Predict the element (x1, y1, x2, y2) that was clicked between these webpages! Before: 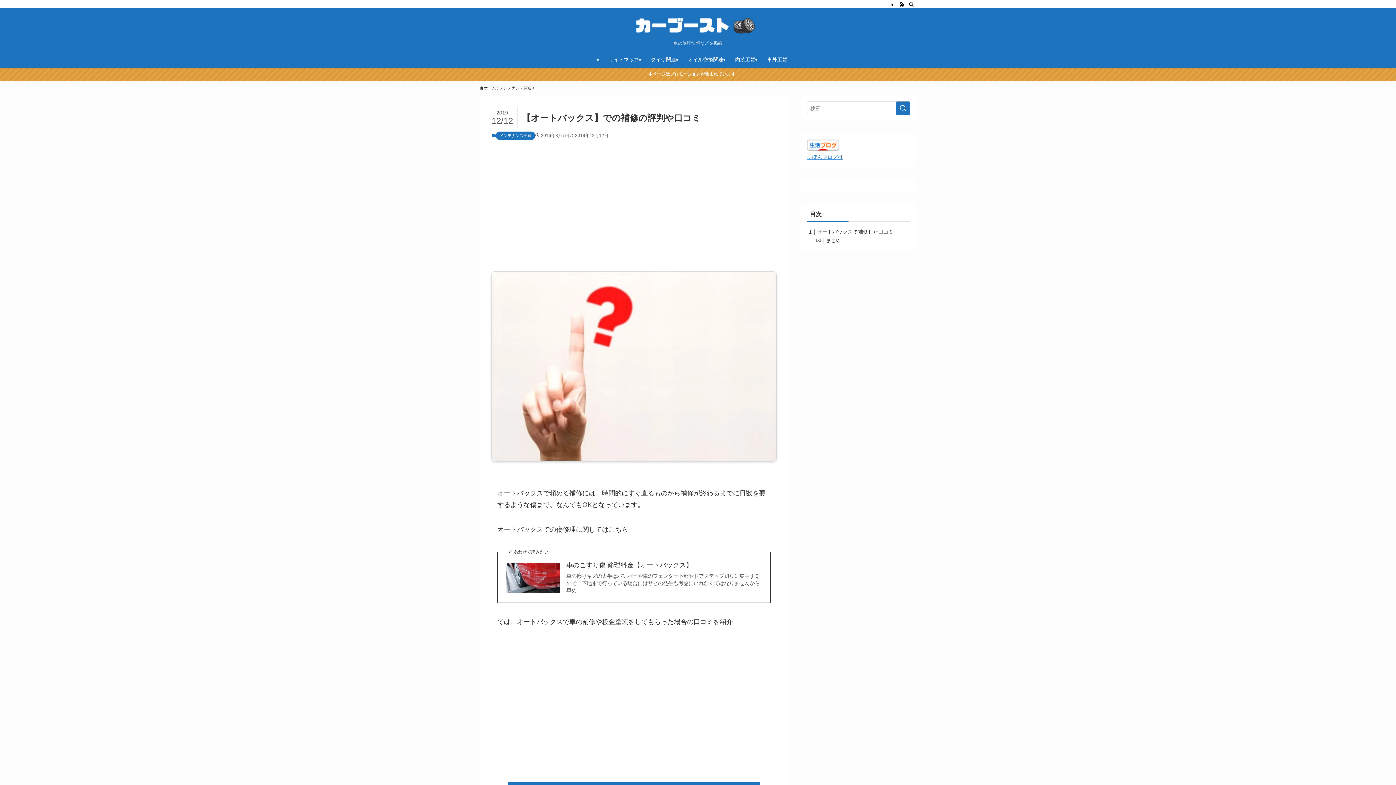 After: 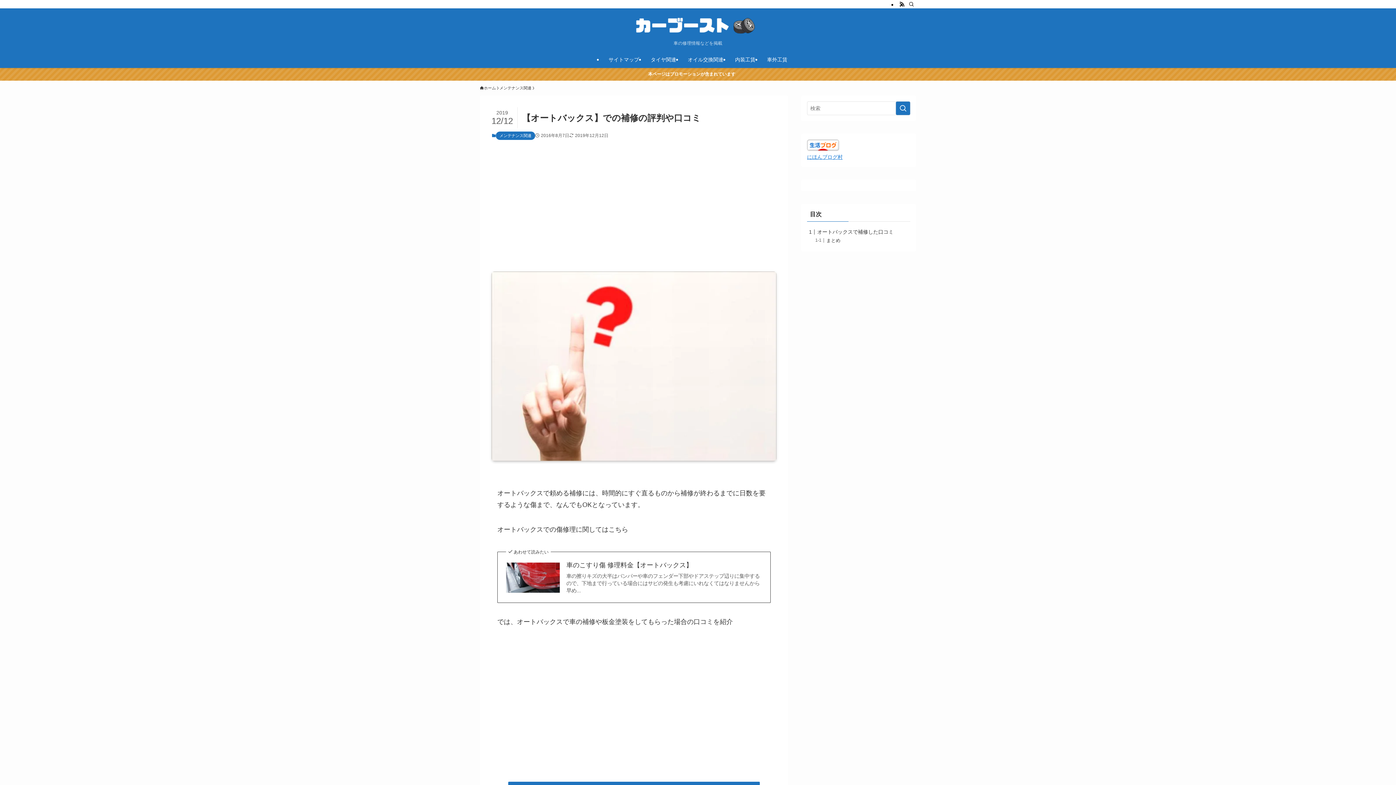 Action: bbox: (807, 146, 839, 152)